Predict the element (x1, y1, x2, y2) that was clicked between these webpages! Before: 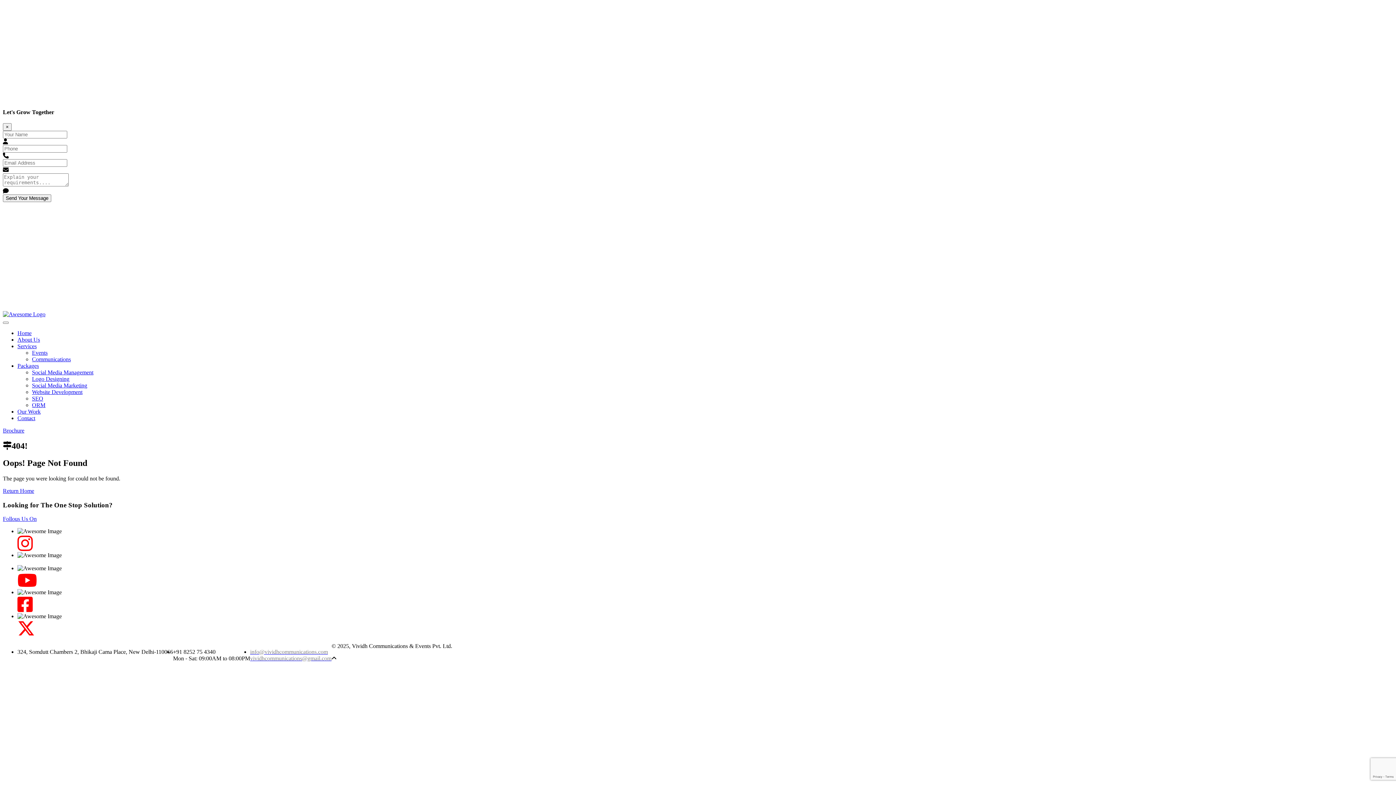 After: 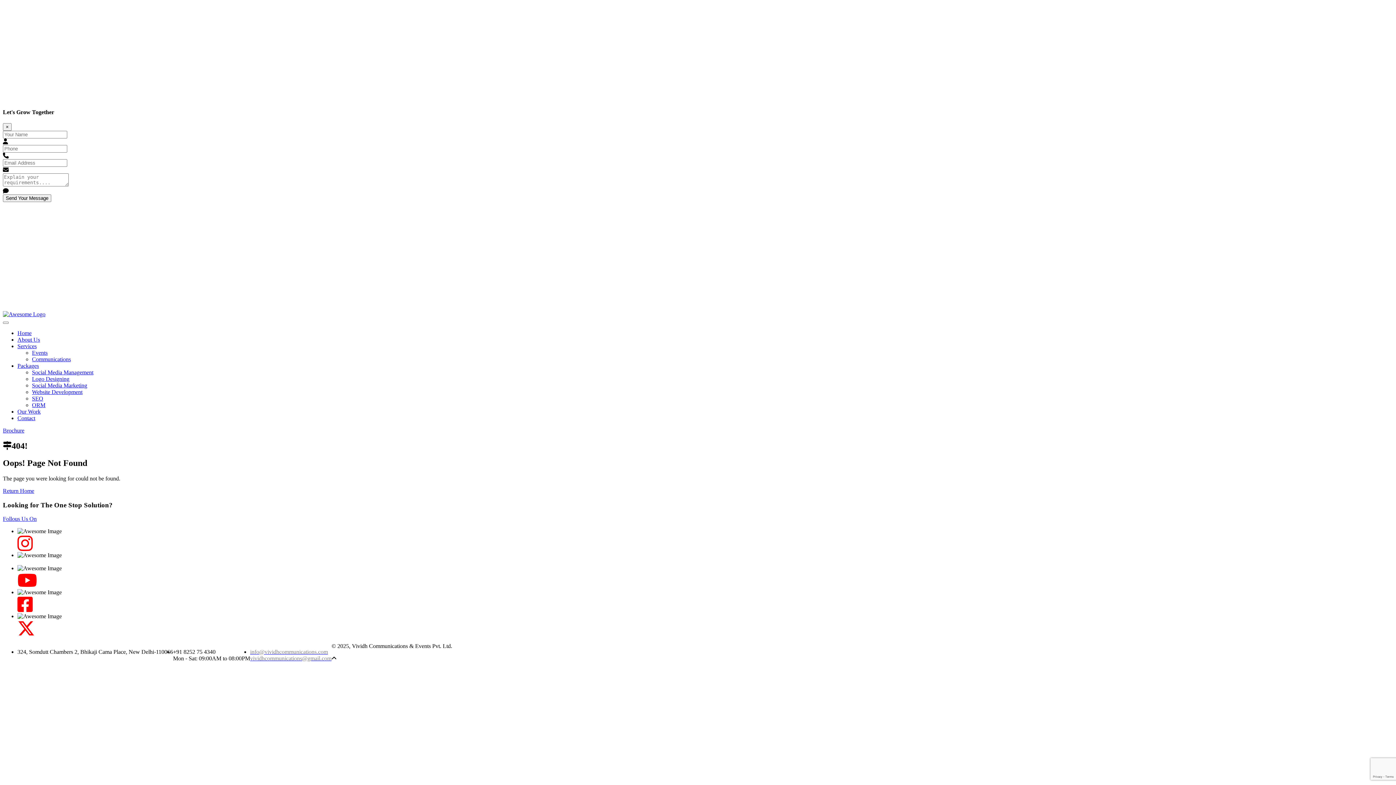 Action: label: Packages bbox: (17, 363, 38, 369)